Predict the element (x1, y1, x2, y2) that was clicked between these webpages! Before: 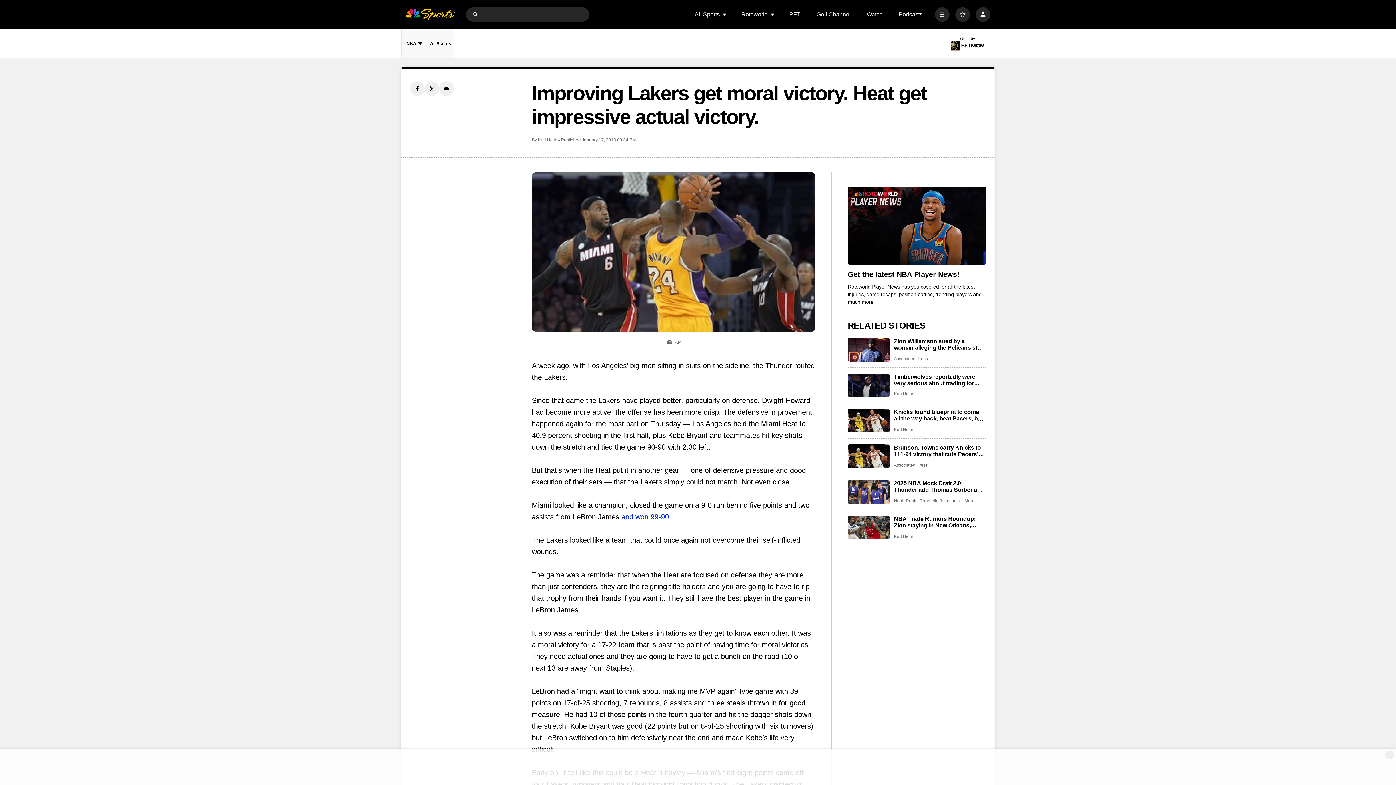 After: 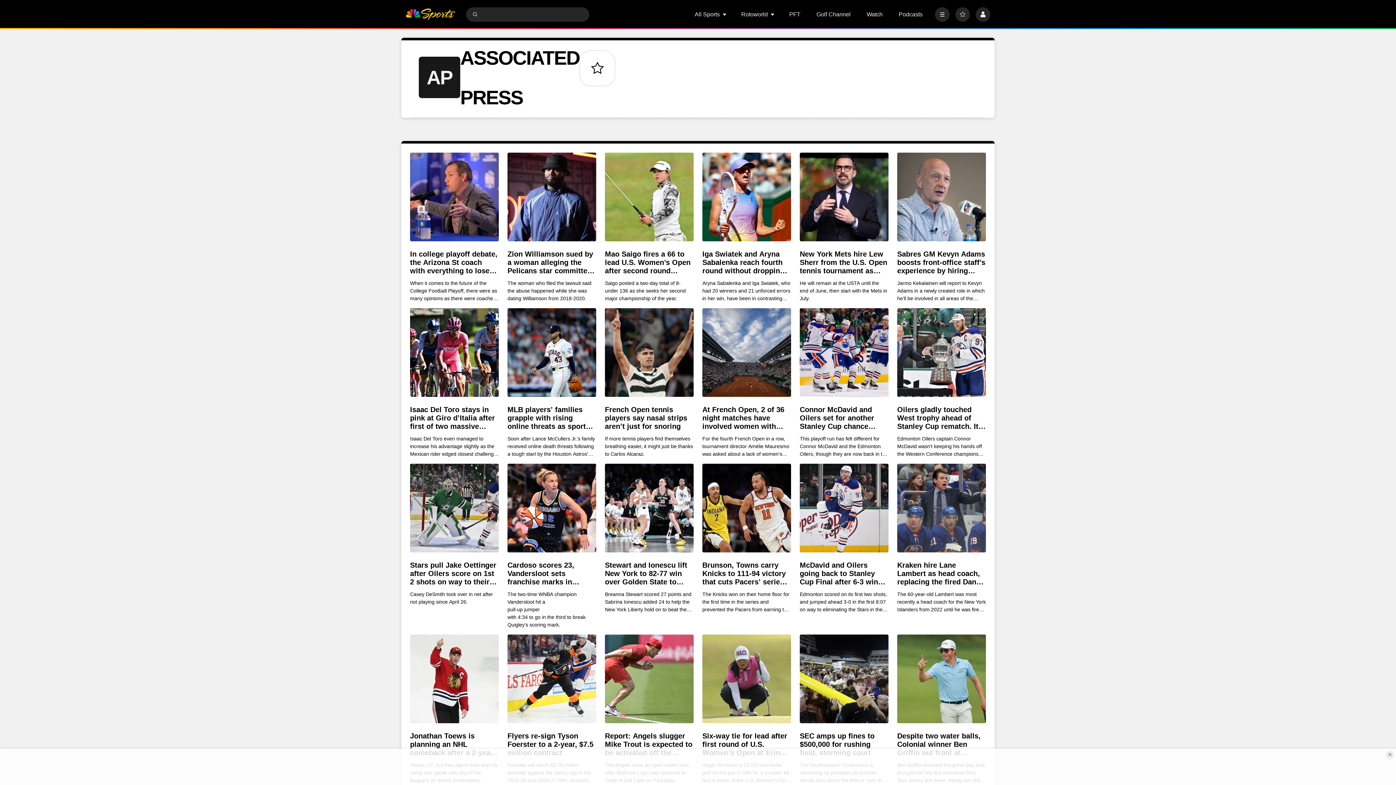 Action: label: Associated Press bbox: (894, 356, 928, 361)